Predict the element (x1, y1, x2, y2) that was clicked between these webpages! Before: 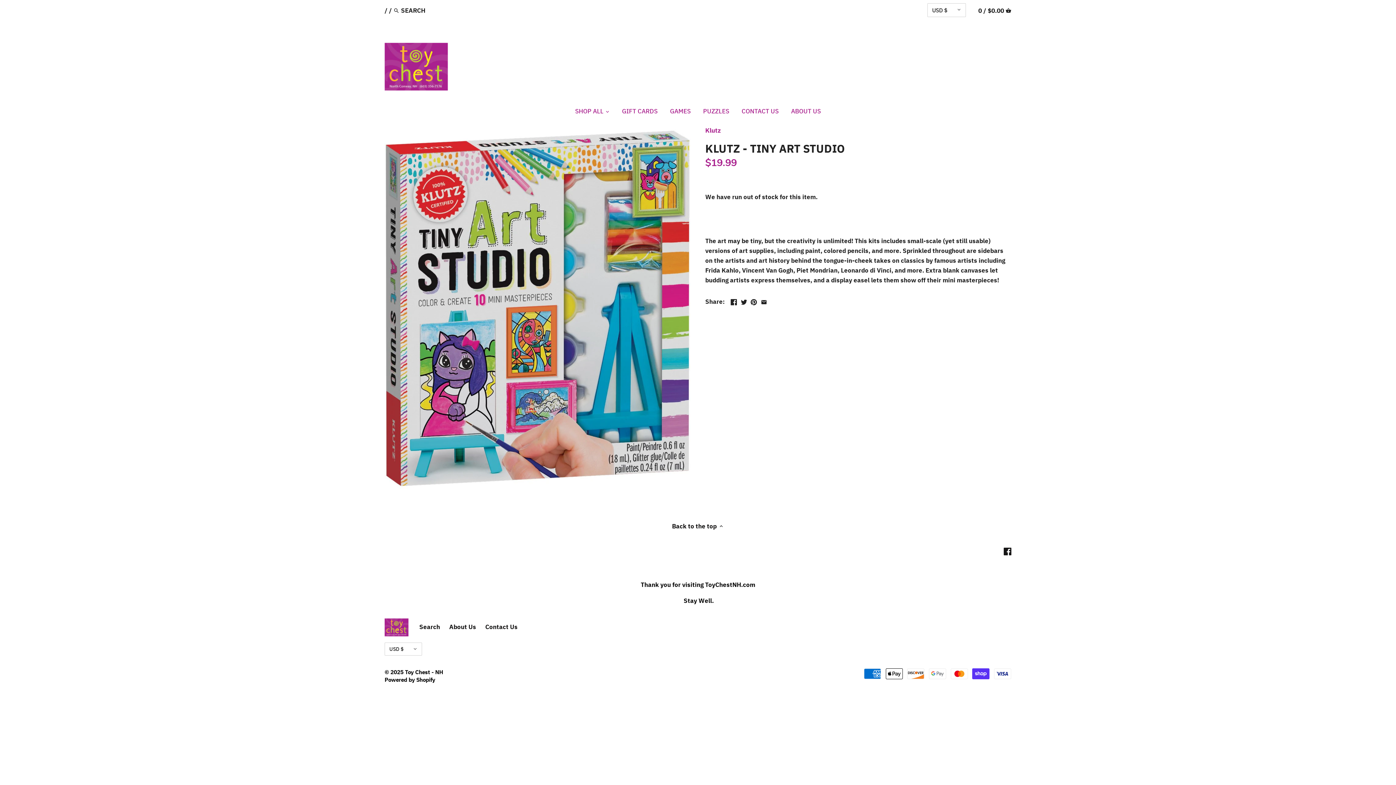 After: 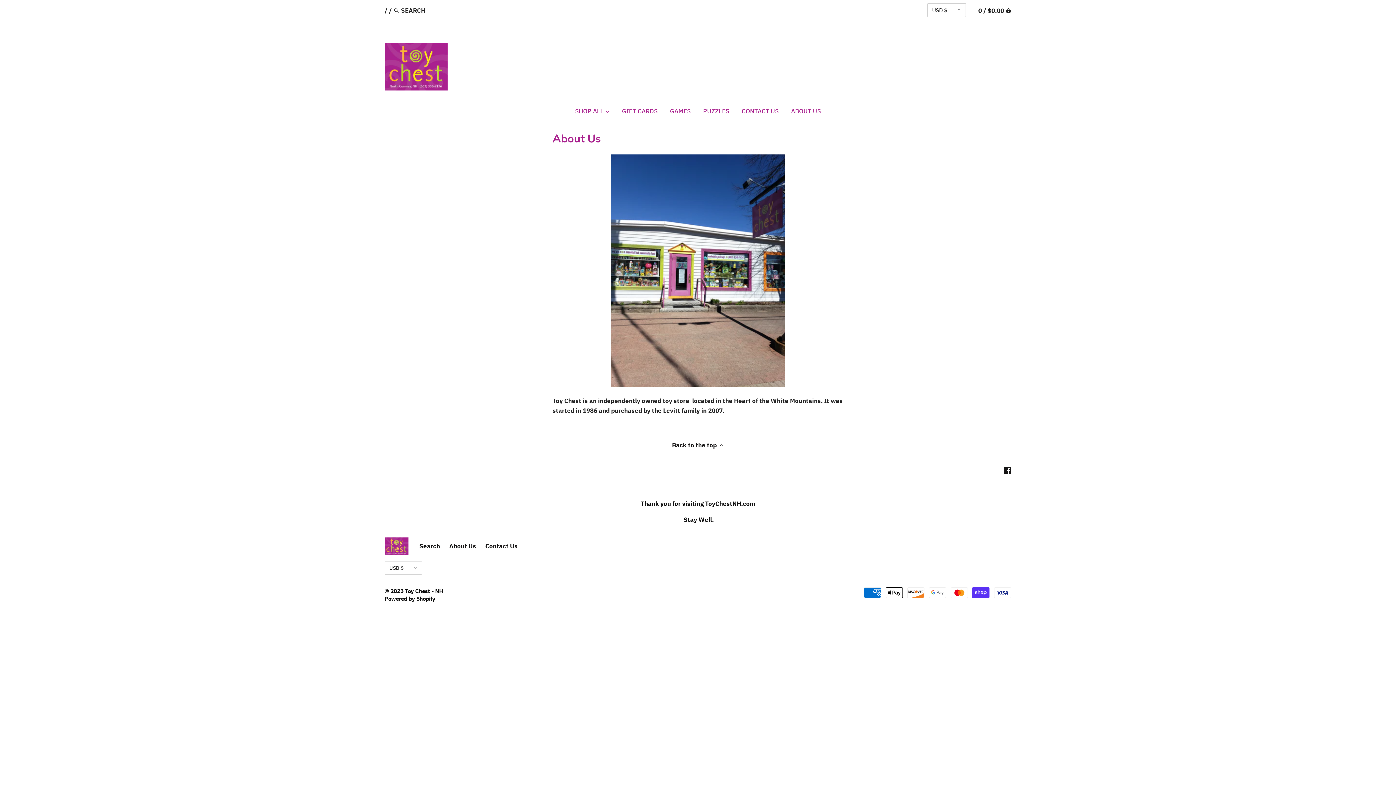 Action: bbox: (449, 623, 476, 631) label: About Us